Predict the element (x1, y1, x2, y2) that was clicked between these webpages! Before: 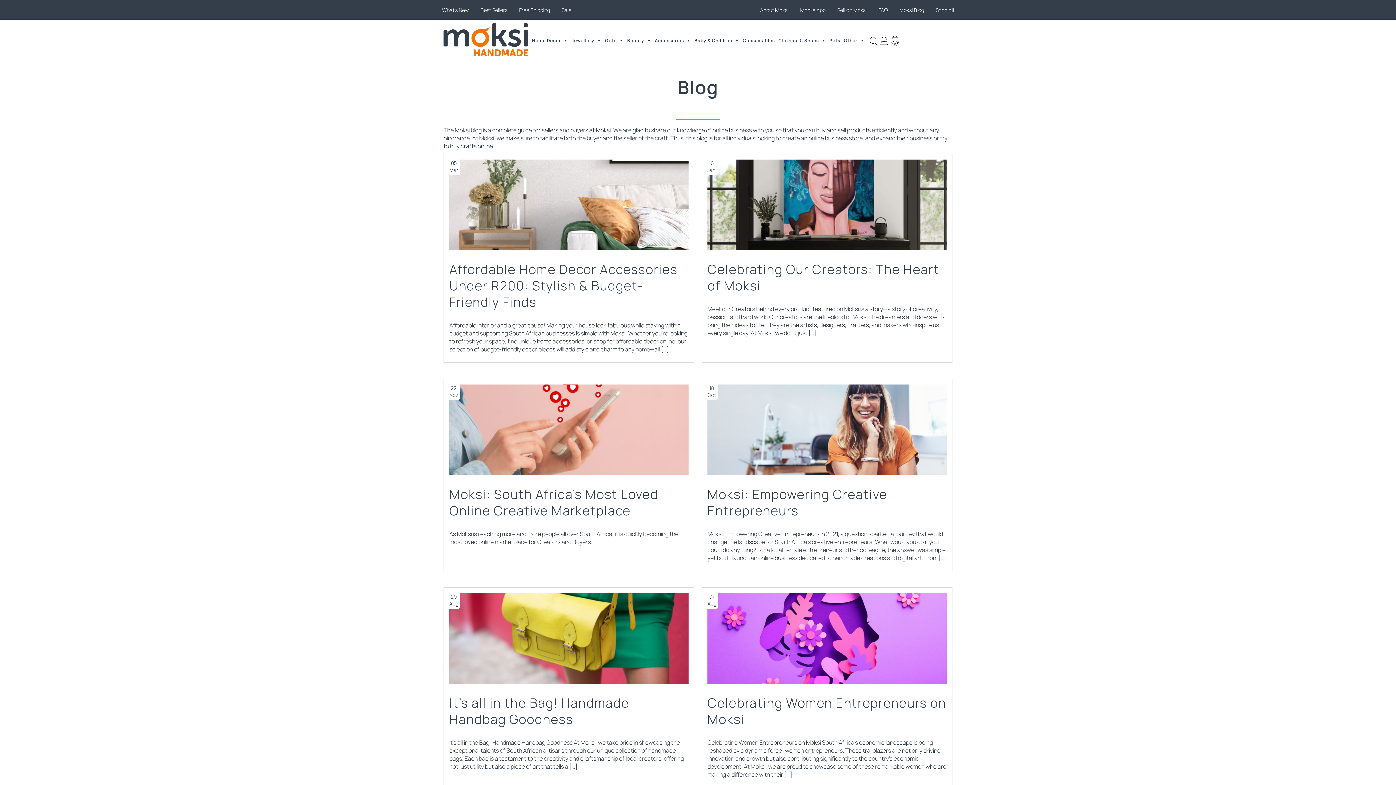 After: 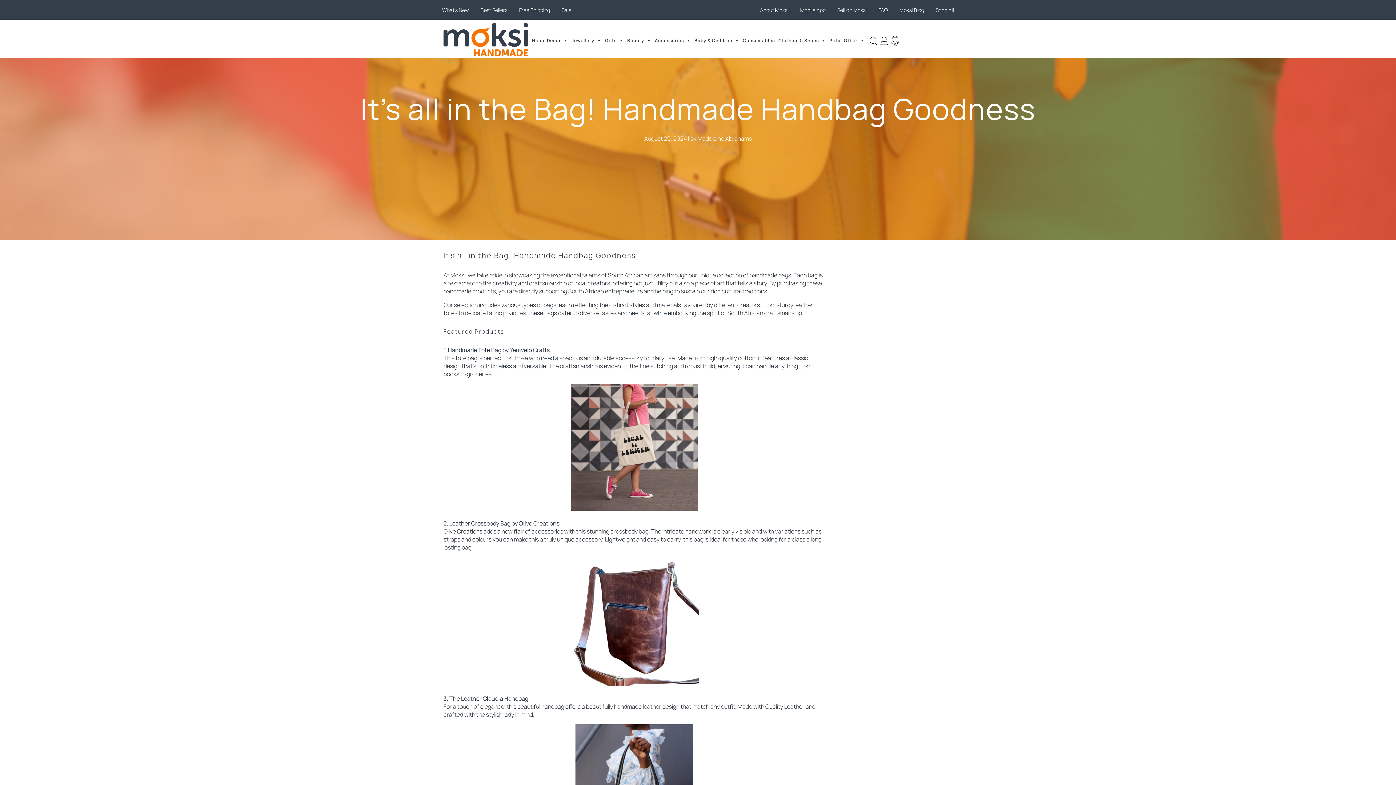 Action: bbox: (449, 694, 629, 728) label: It’s all in the Bag! Handmade Handbag Goodness